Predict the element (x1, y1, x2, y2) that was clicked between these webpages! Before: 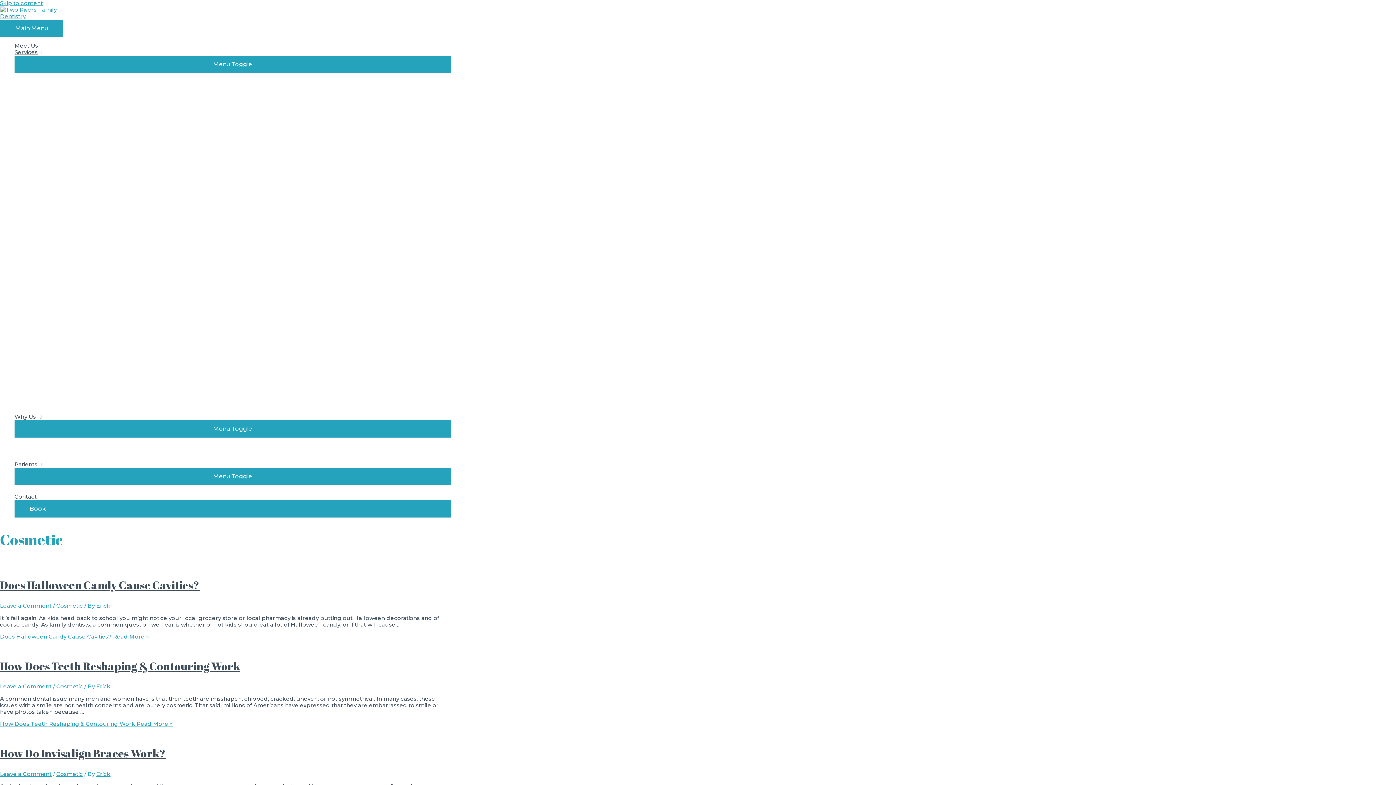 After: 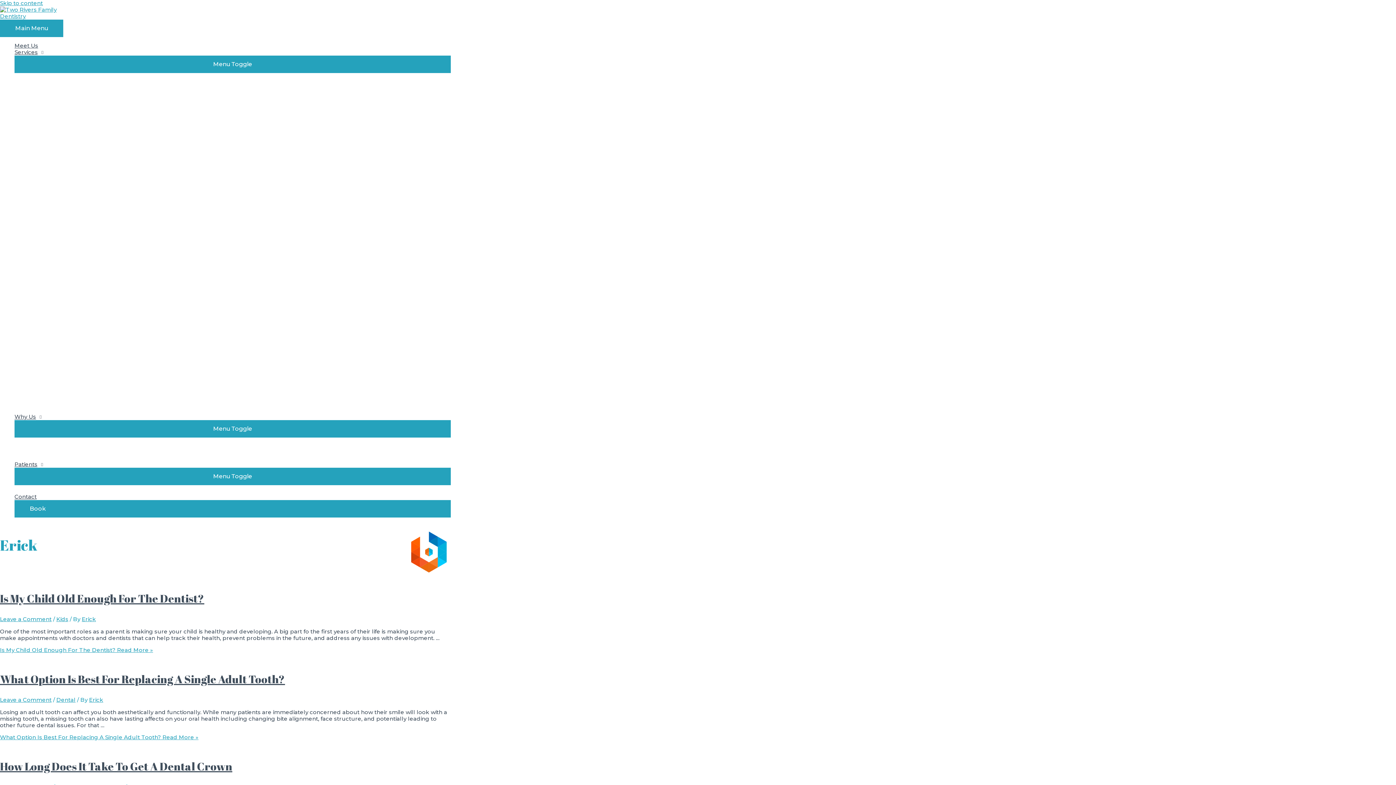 Action: label: Erick bbox: (96, 602, 110, 609)